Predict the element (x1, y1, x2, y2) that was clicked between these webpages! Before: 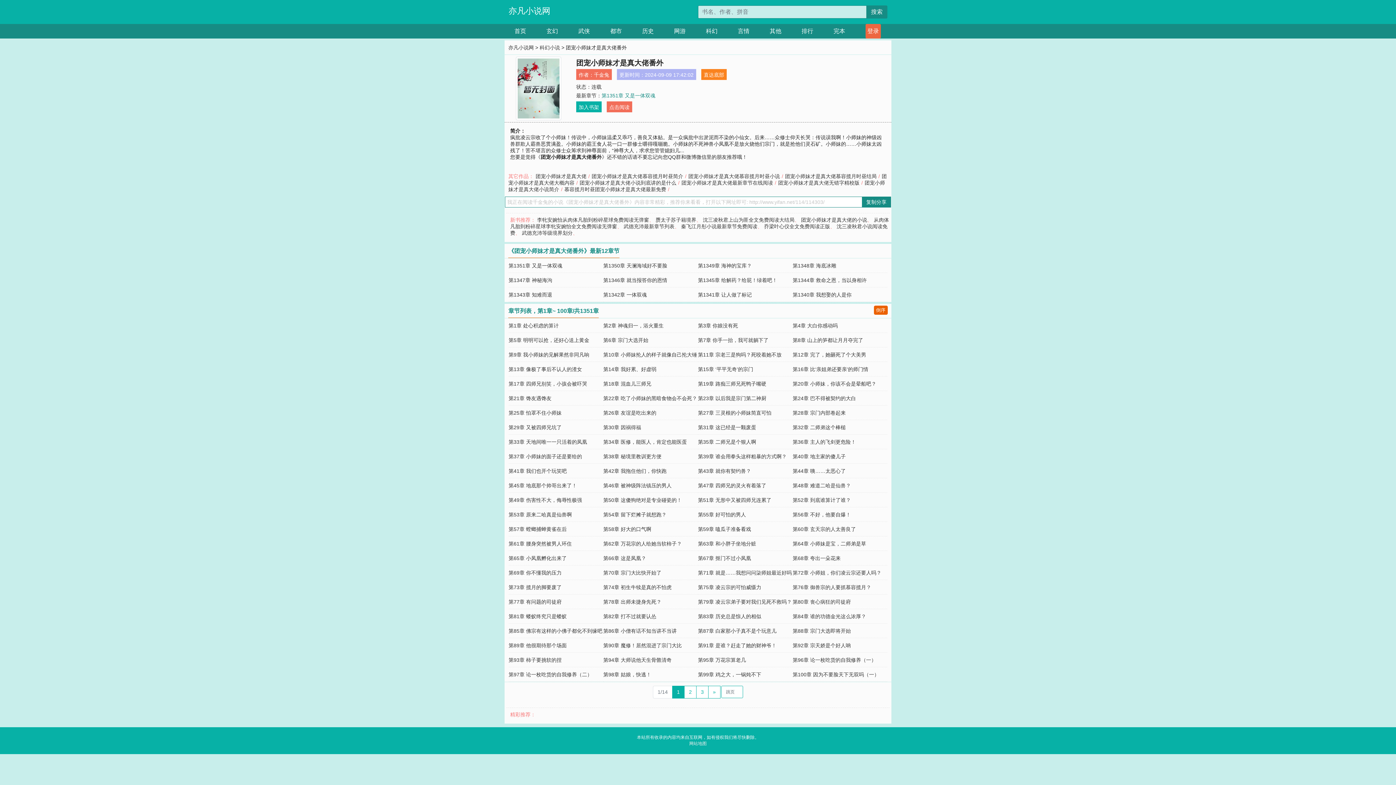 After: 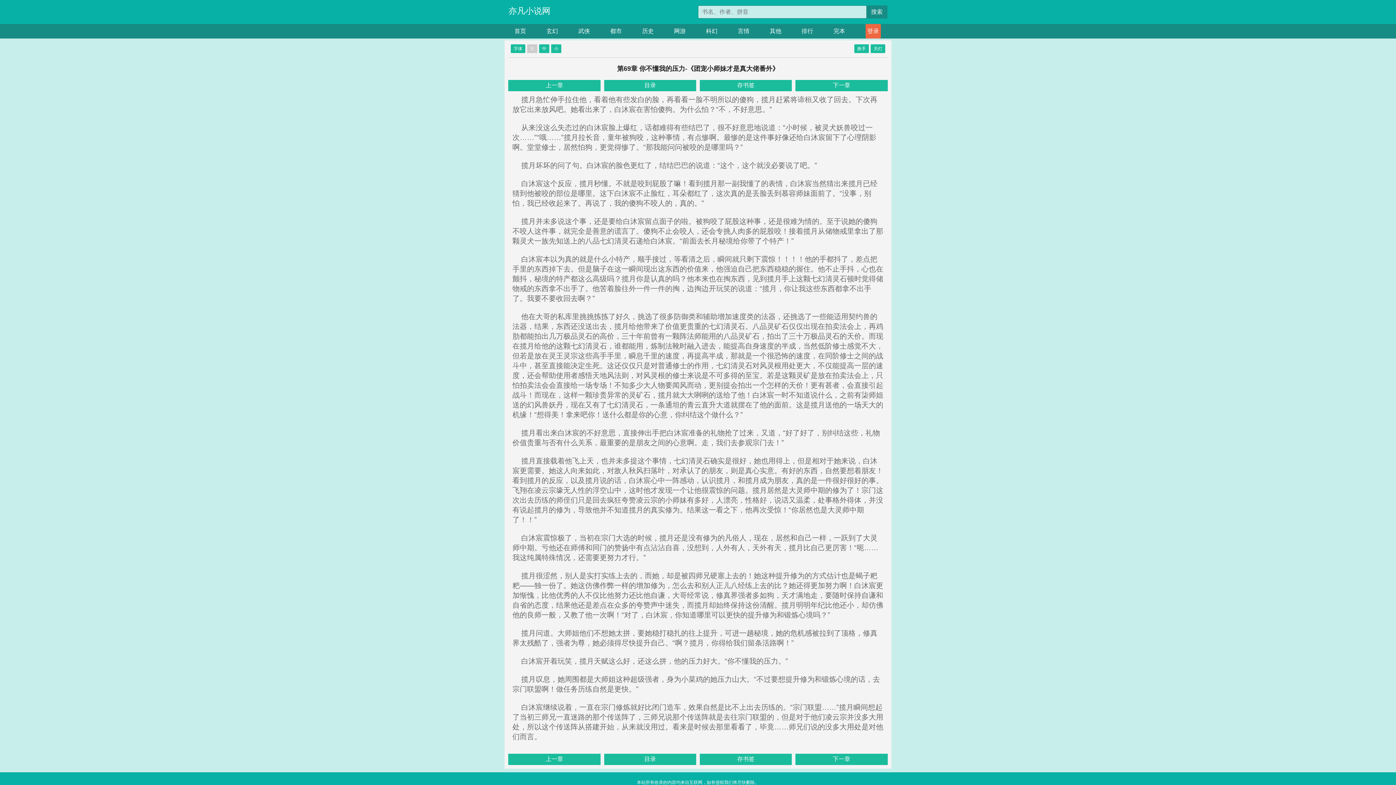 Action: bbox: (508, 570, 561, 576) label: 第69章 你不懂我的压力